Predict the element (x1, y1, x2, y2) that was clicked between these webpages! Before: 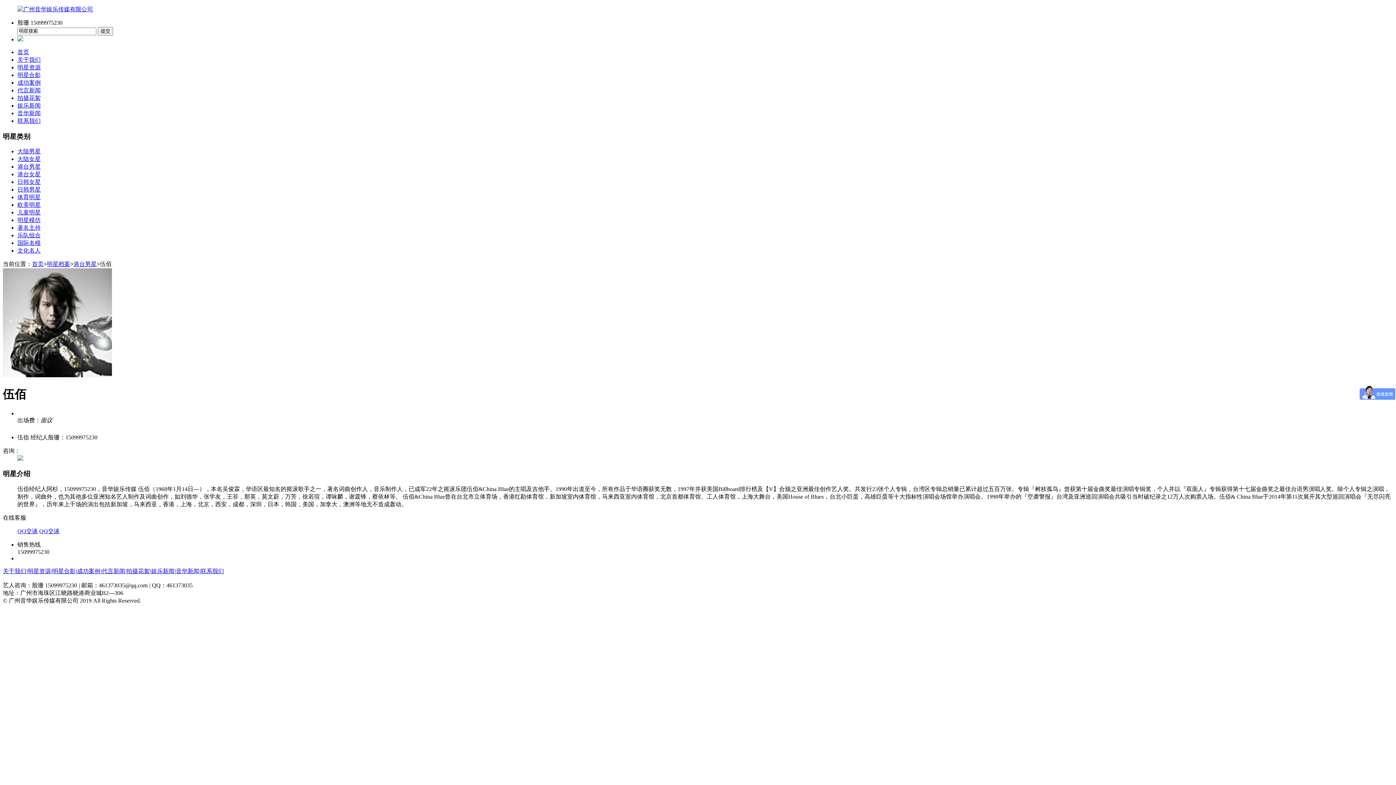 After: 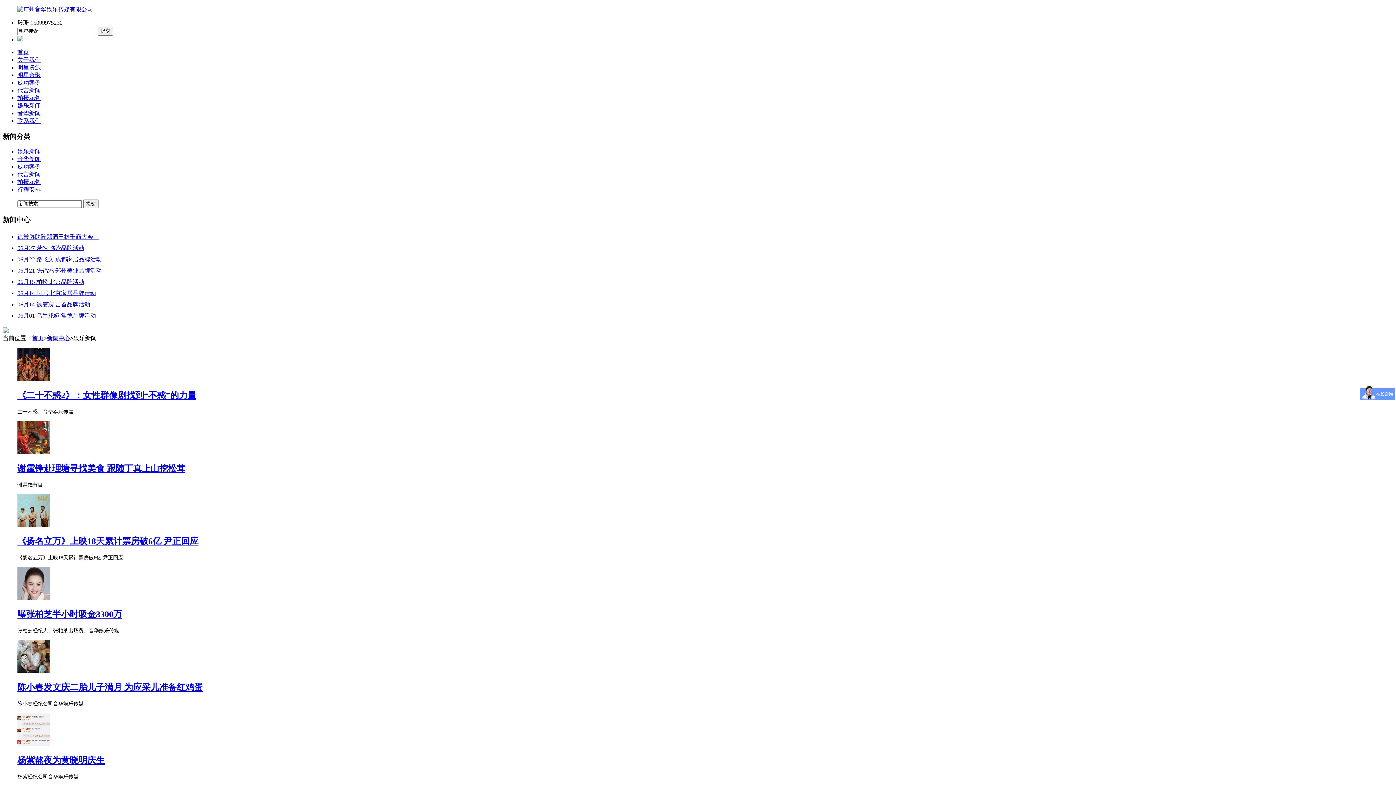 Action: label: 娱乐新闻 bbox: (151, 568, 174, 574)